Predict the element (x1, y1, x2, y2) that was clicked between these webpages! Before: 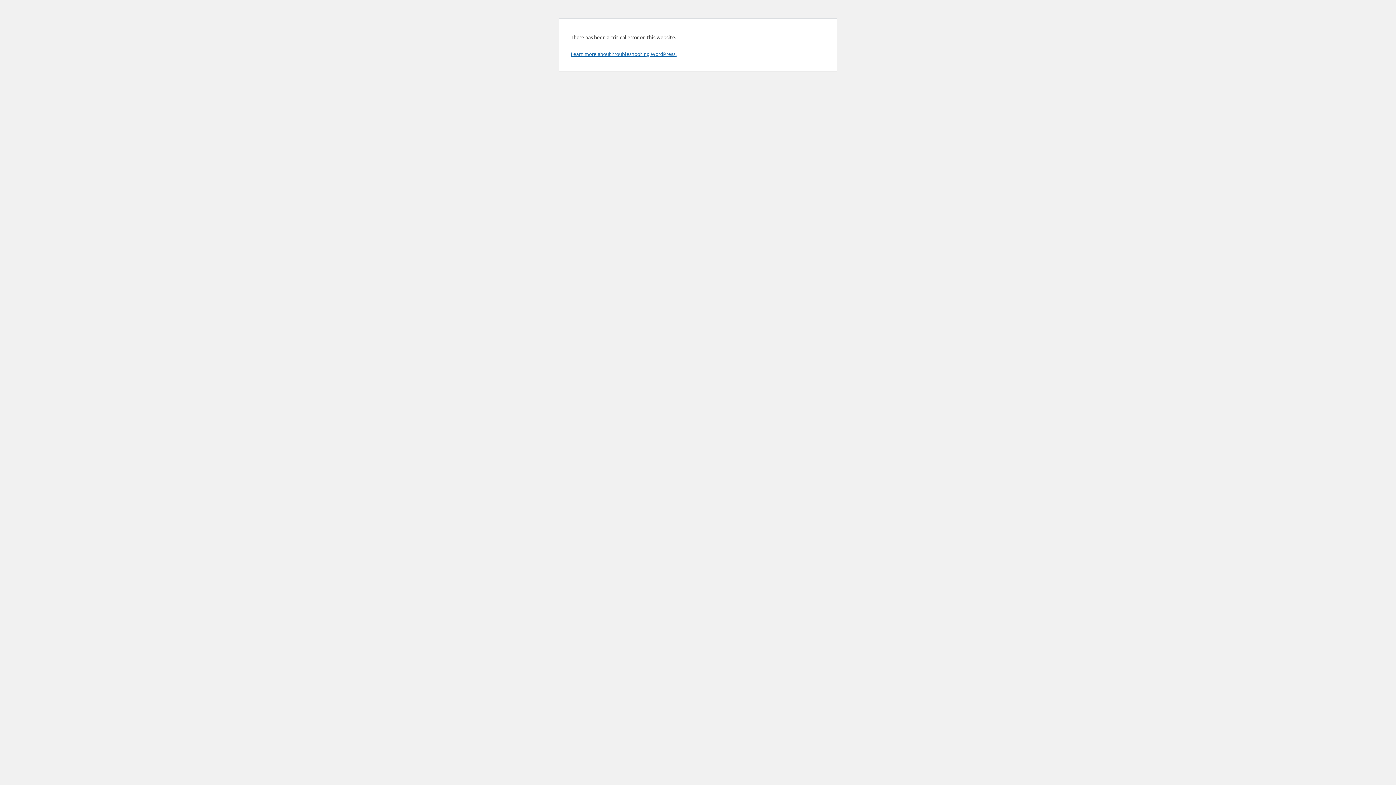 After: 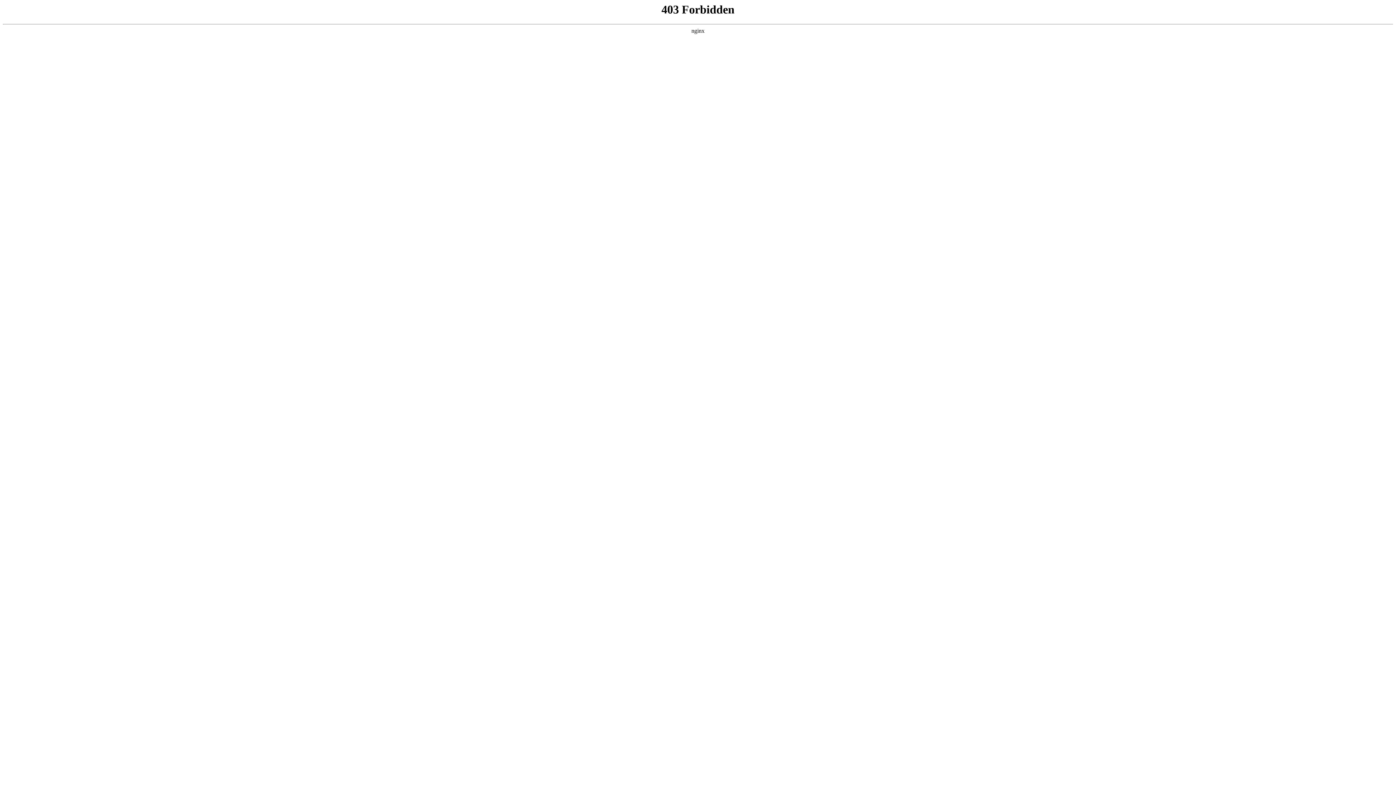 Action: bbox: (570, 50, 676, 57) label: Learn more about troubleshooting WordPress.